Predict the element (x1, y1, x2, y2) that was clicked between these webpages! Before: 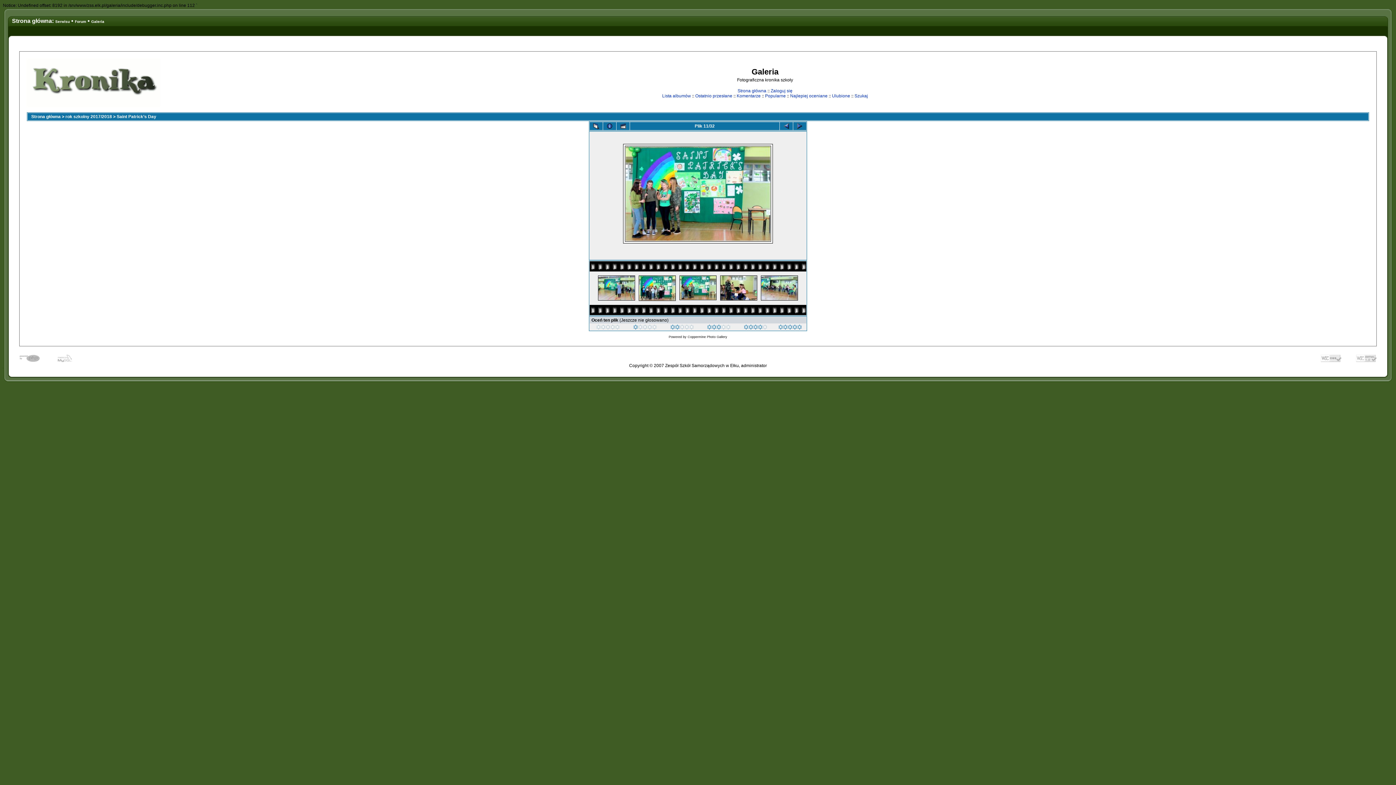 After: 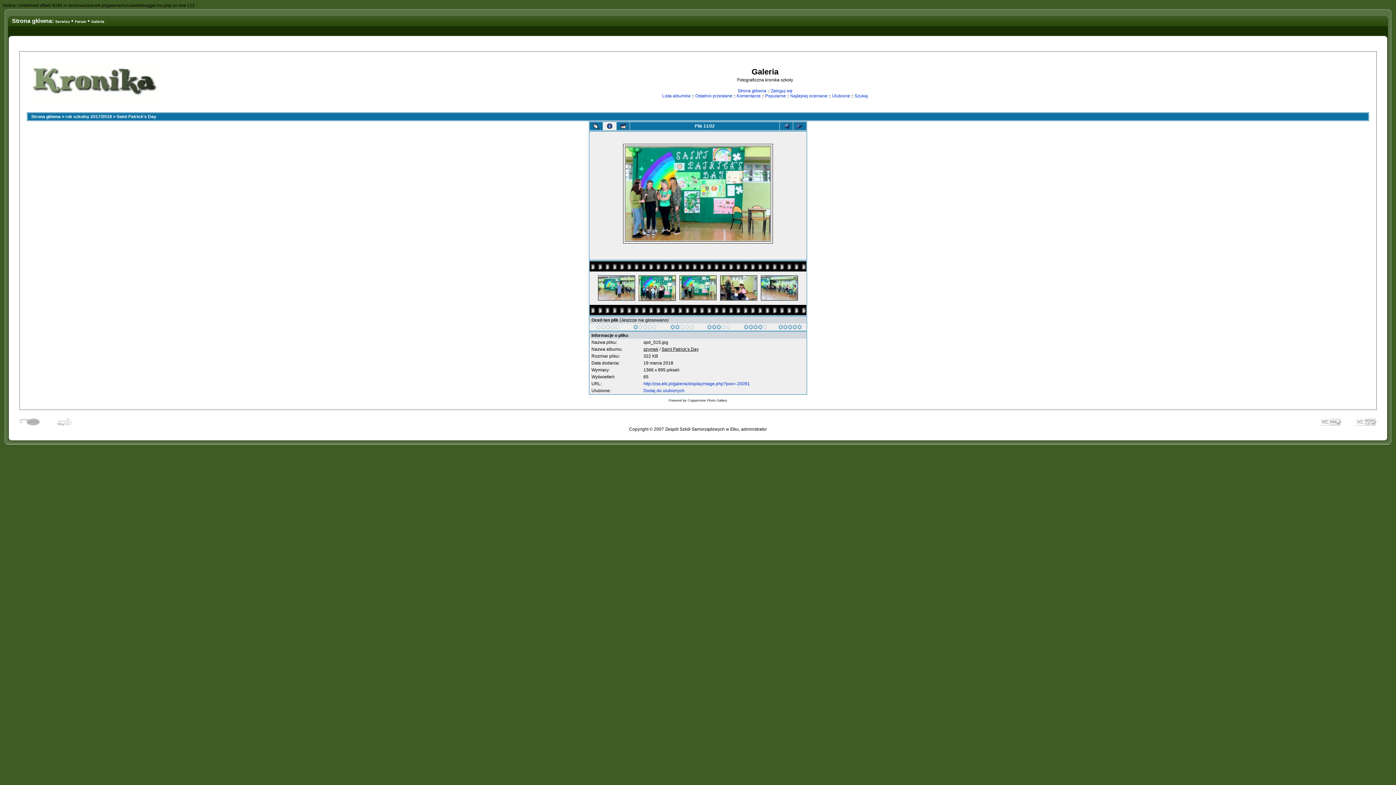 Action: bbox: (603, 122, 616, 130)